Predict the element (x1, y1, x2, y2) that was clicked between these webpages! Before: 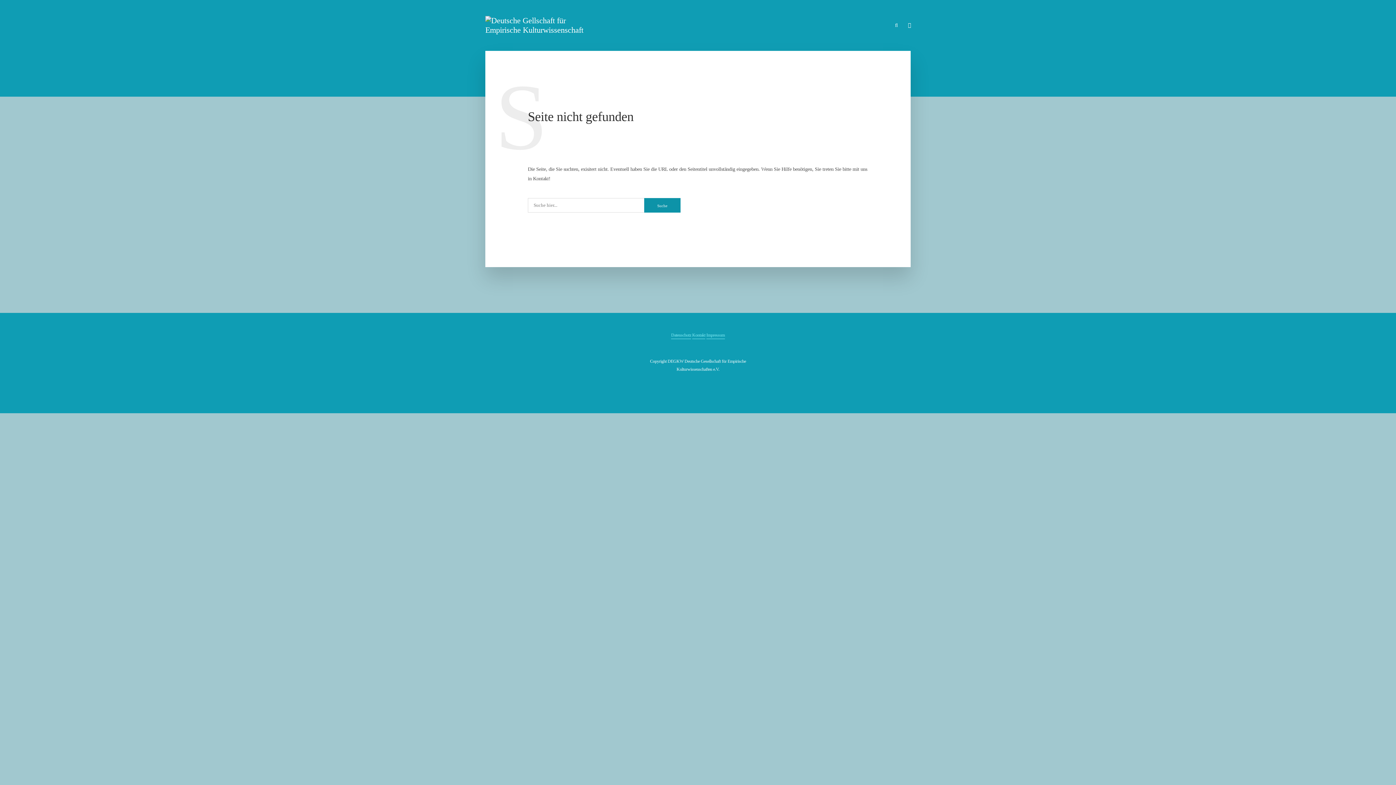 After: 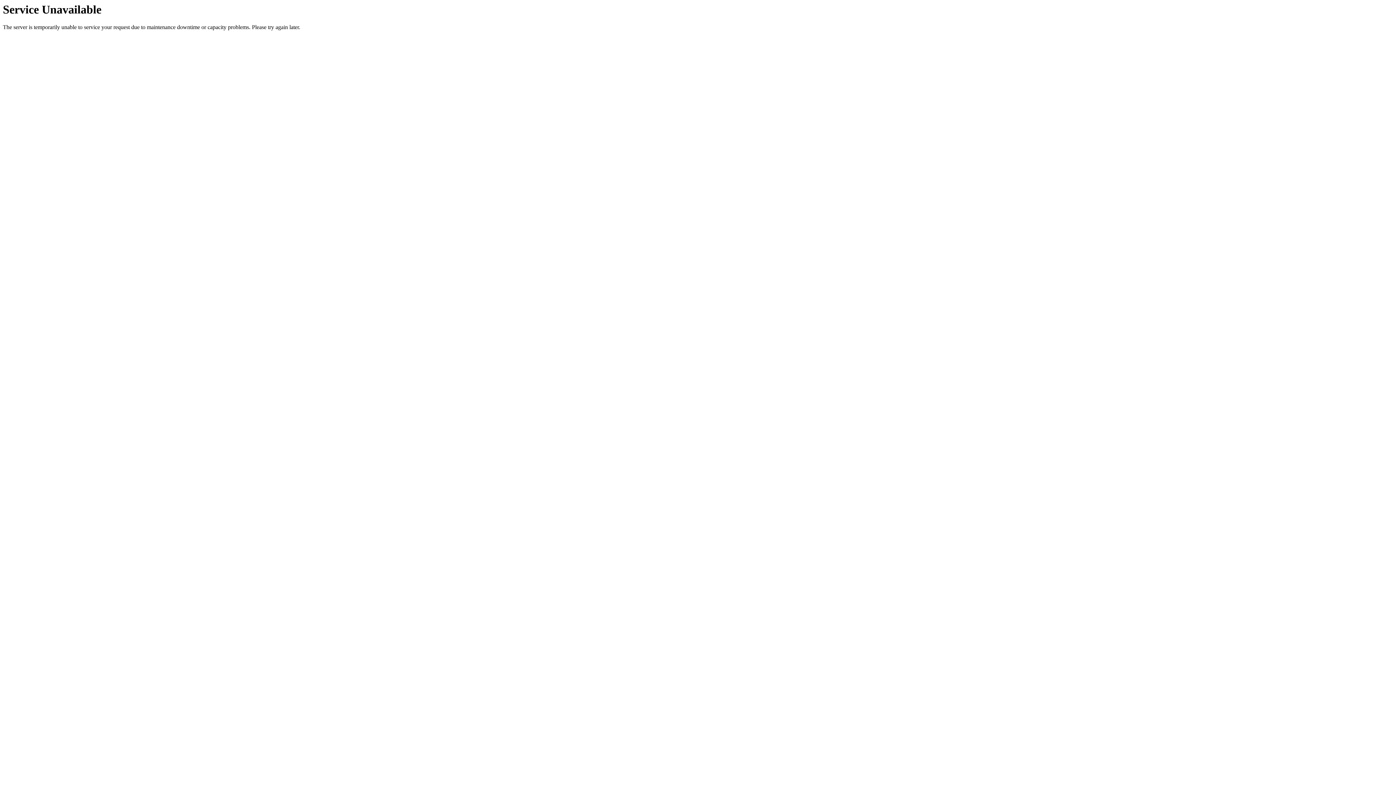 Action: label: Kontakt bbox: (692, 332, 705, 339)